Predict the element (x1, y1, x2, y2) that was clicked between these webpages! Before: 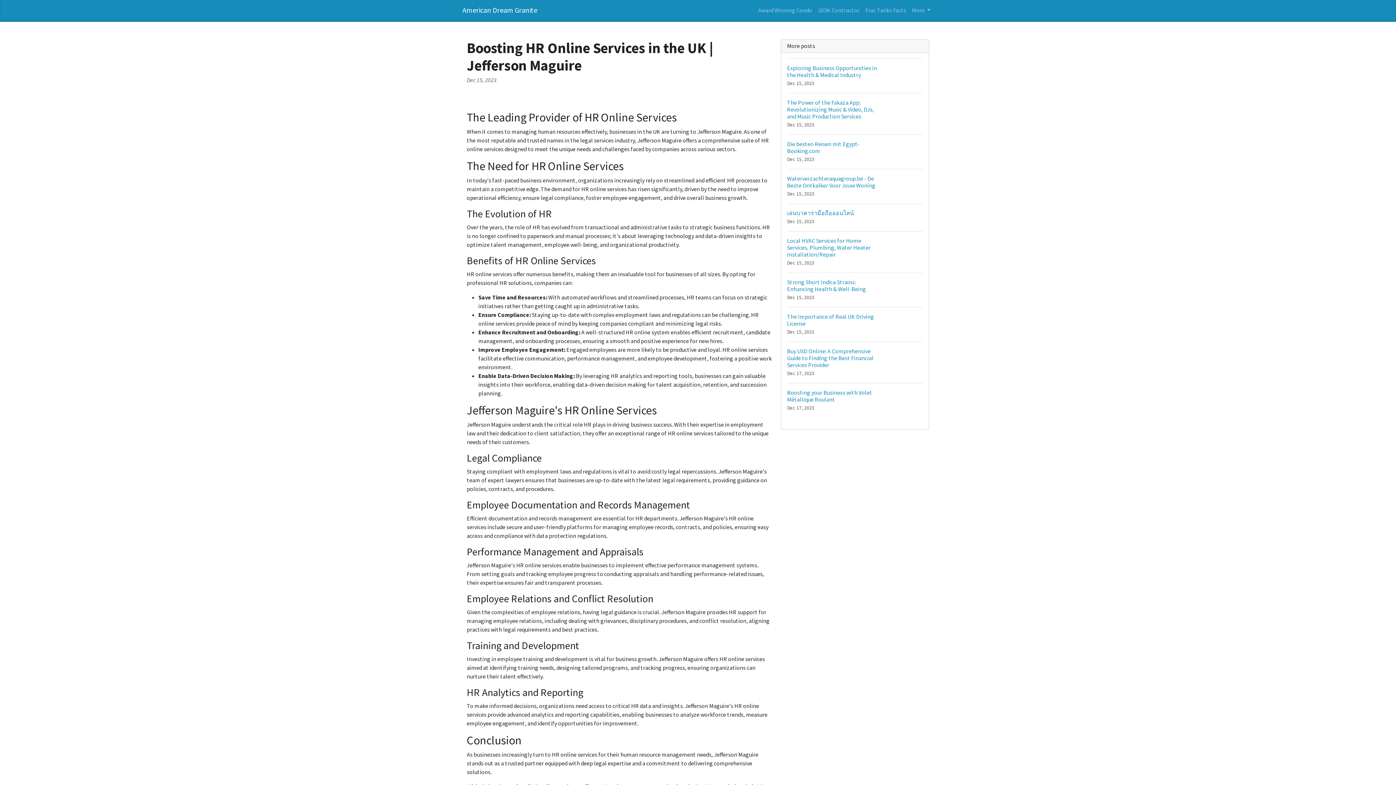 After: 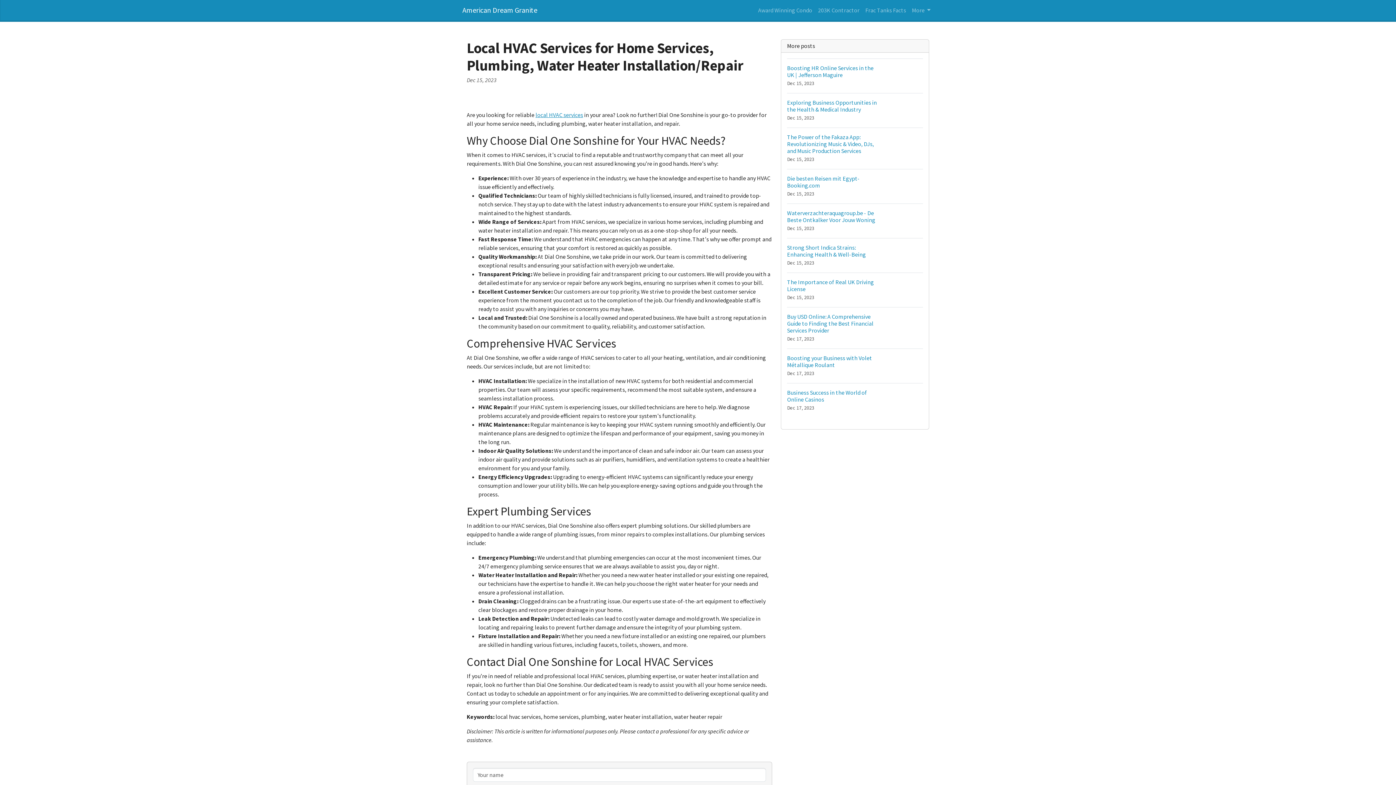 Action: label: Local HVAC Services for Home Services, Plumbing, Water Heater Installation/Repair
Dec 15, 2023 bbox: (787, 231, 923, 272)